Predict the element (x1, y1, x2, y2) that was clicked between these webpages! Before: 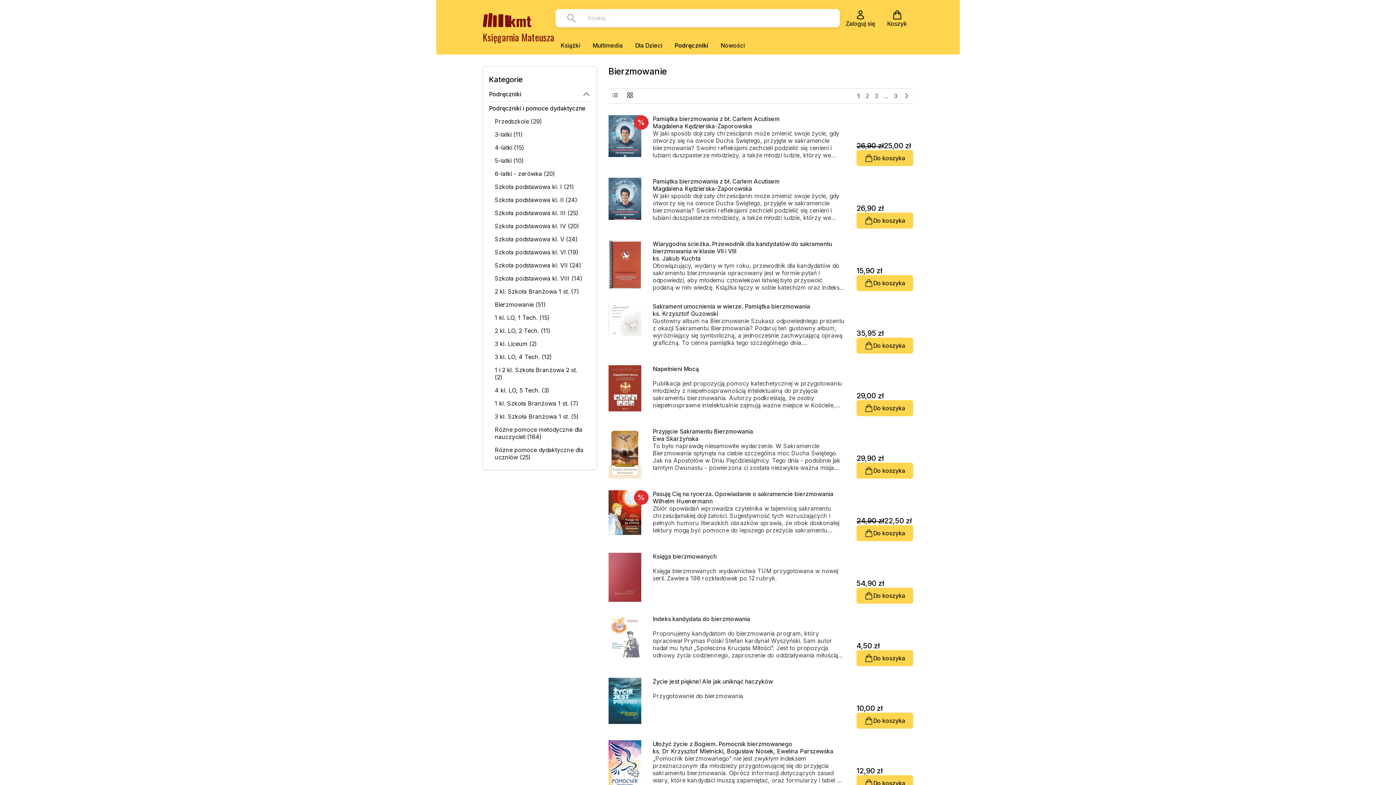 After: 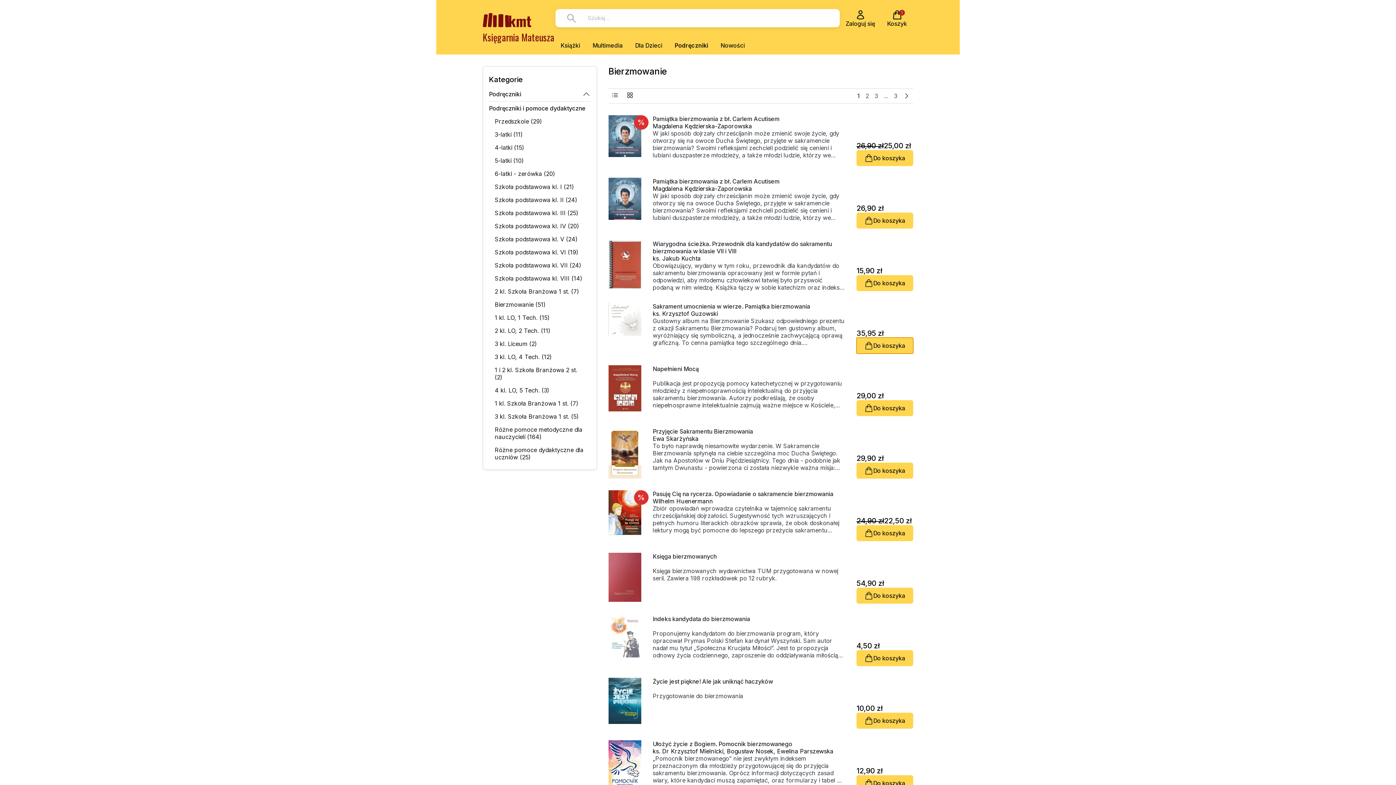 Action: bbox: (856, 337, 913, 353) label: Do koszyka